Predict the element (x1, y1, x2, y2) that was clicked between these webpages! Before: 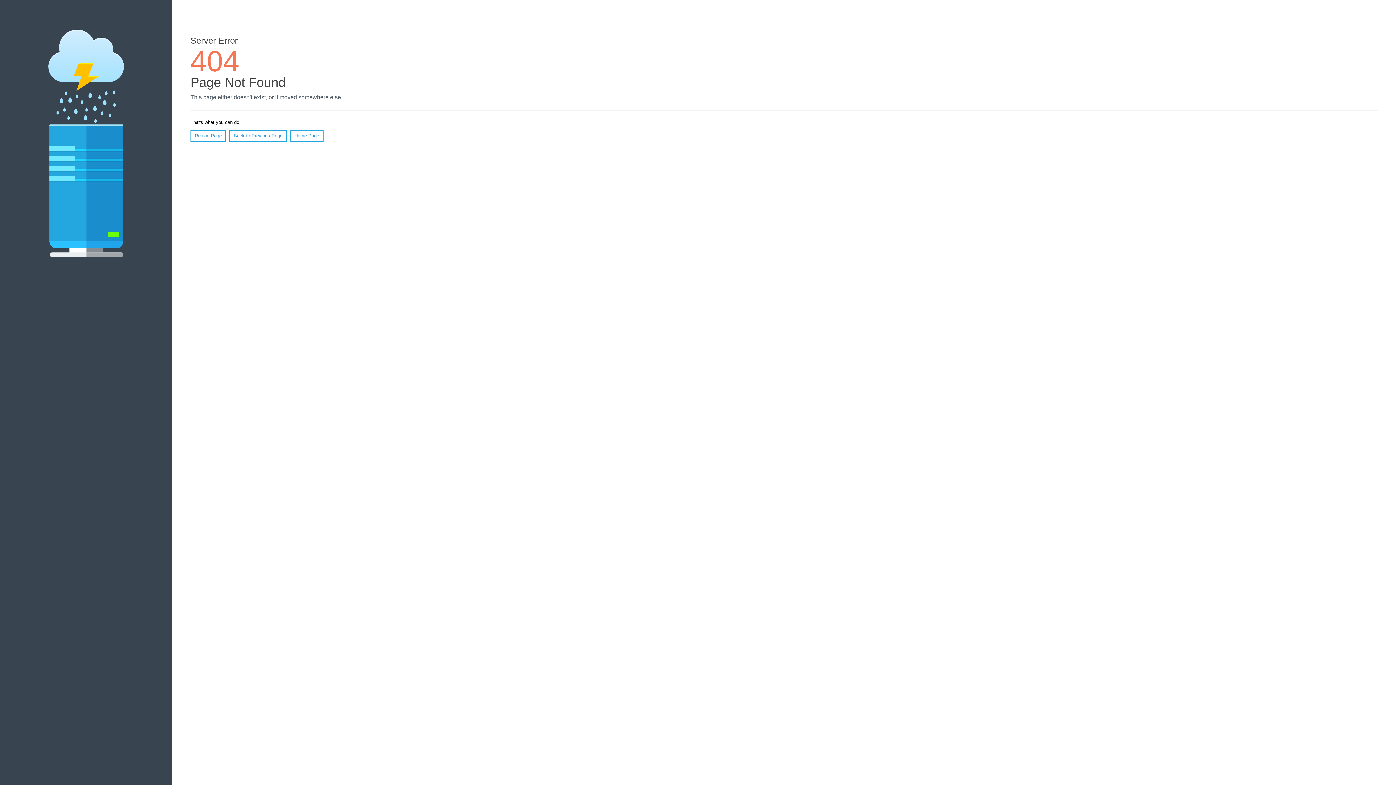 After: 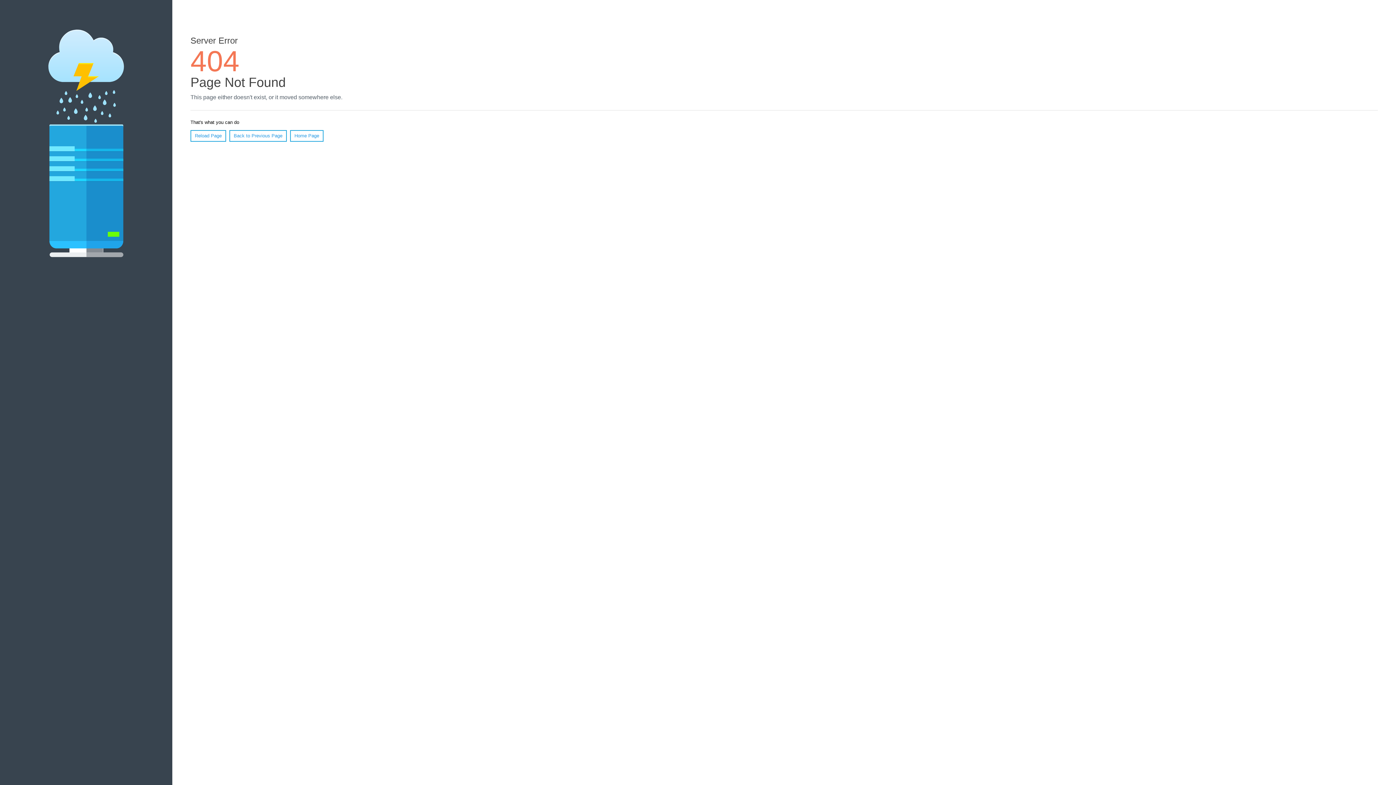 Action: bbox: (190, 130, 226, 141) label: Reload Page